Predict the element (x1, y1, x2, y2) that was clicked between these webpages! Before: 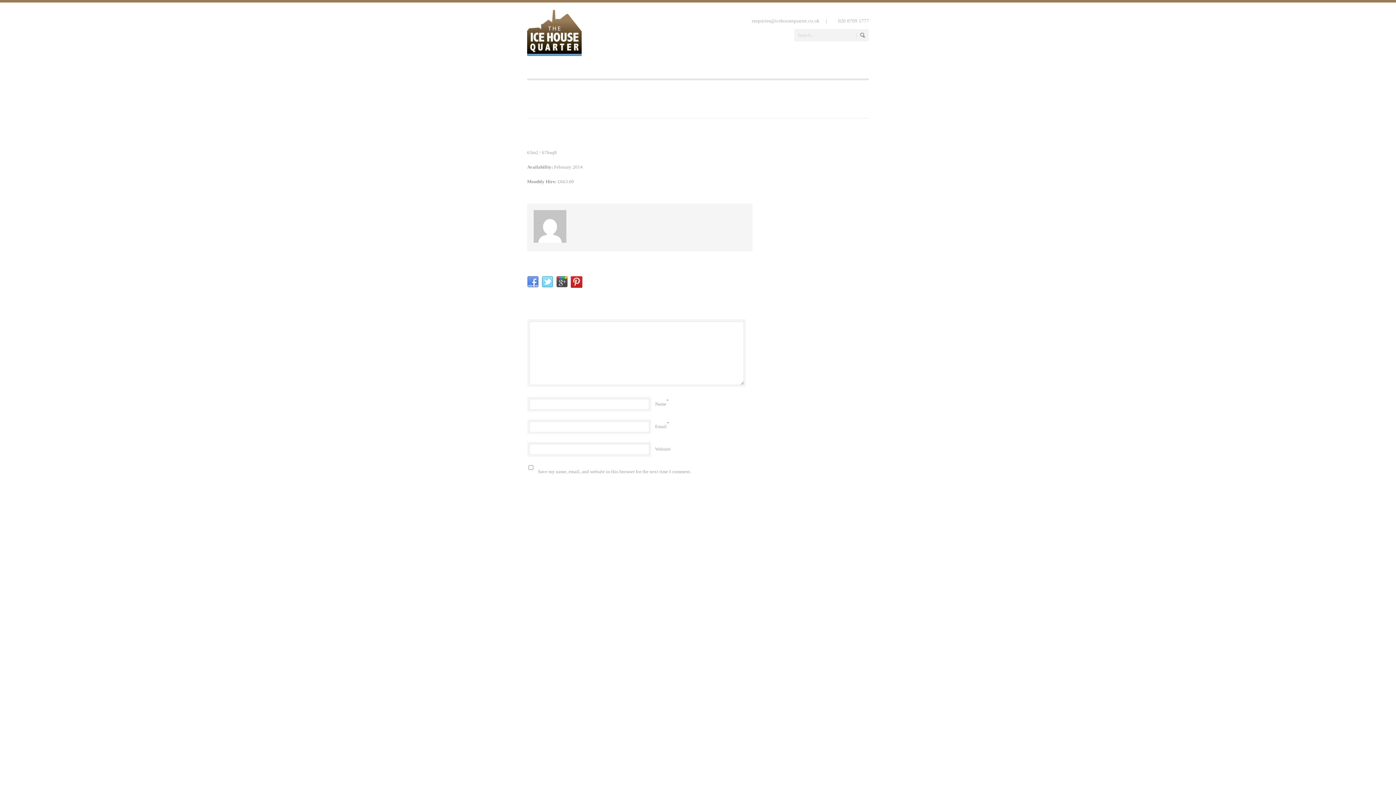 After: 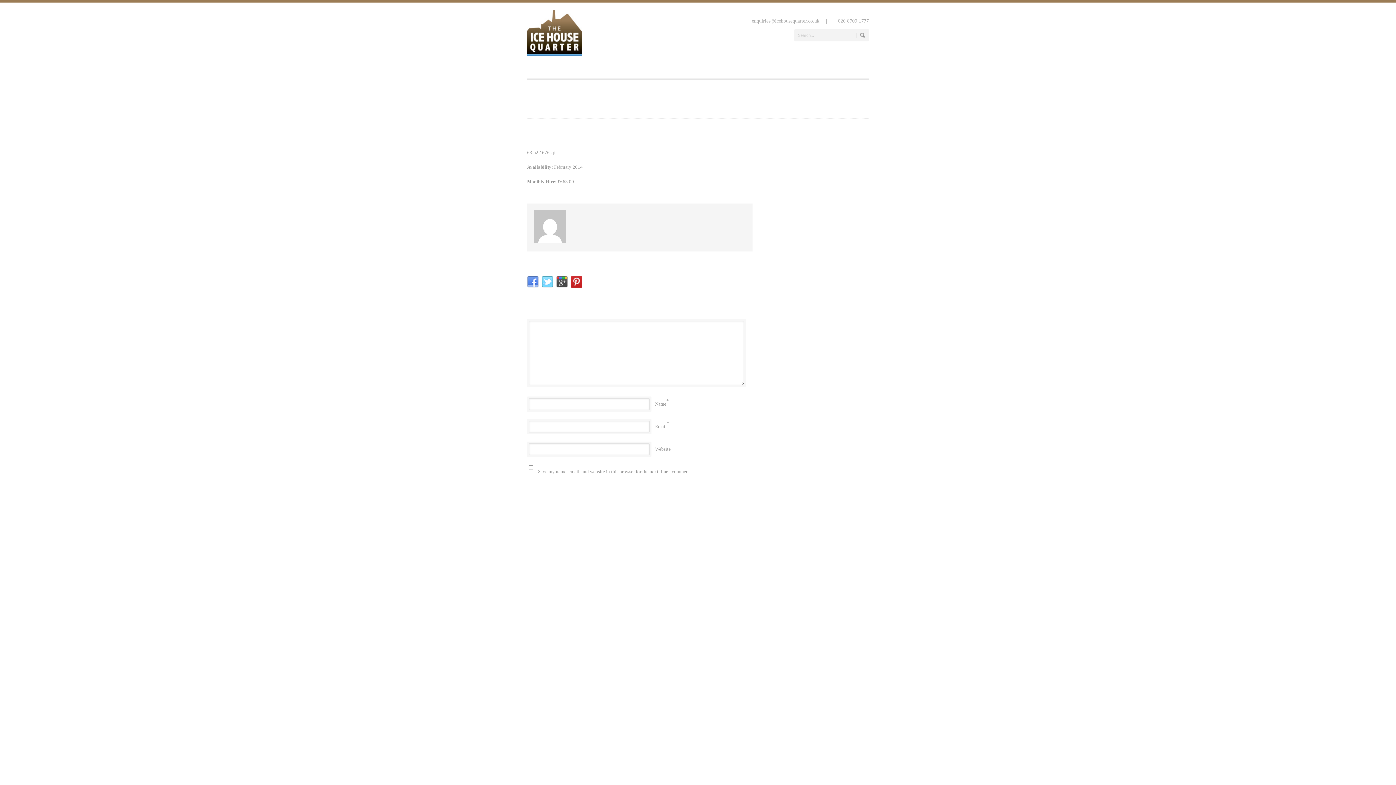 Action: bbox: (527, 276, 538, 288)